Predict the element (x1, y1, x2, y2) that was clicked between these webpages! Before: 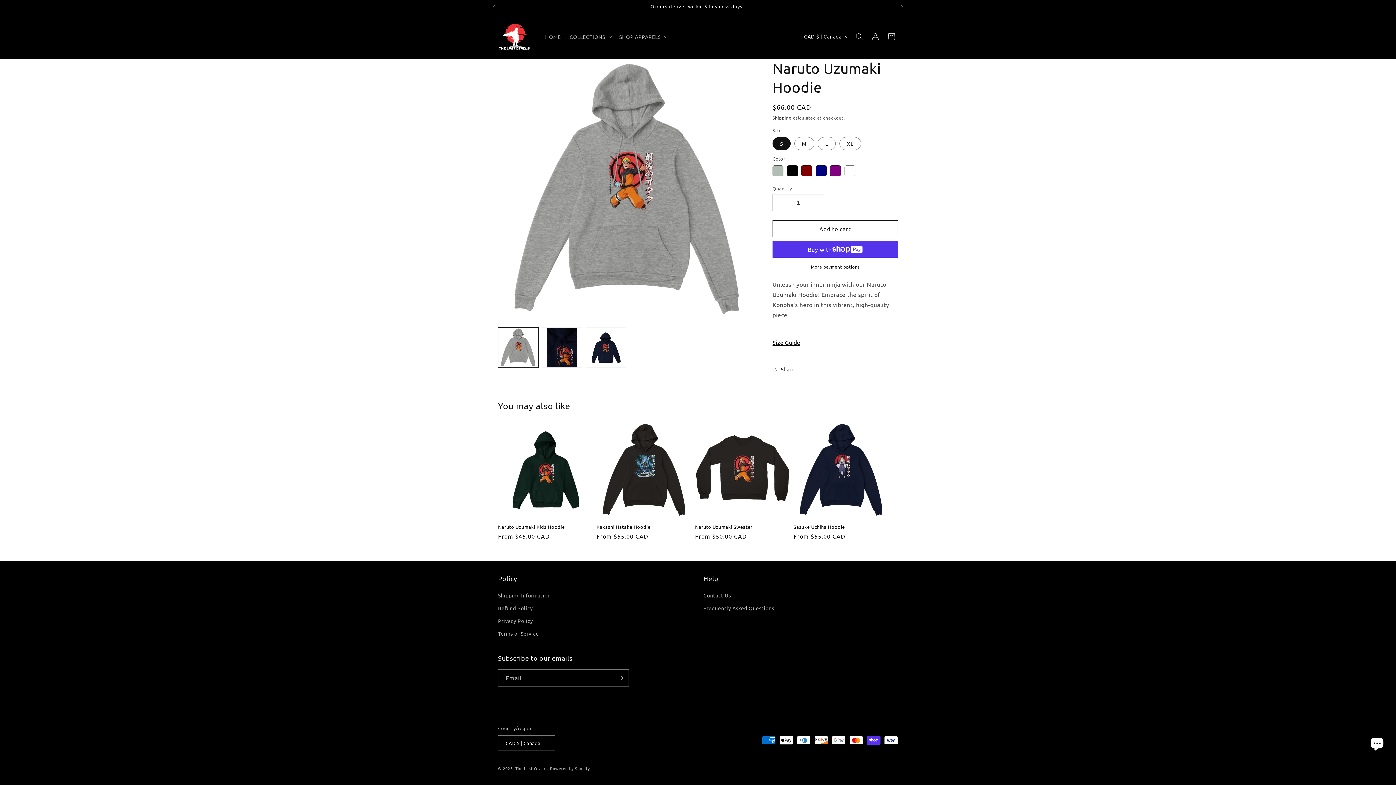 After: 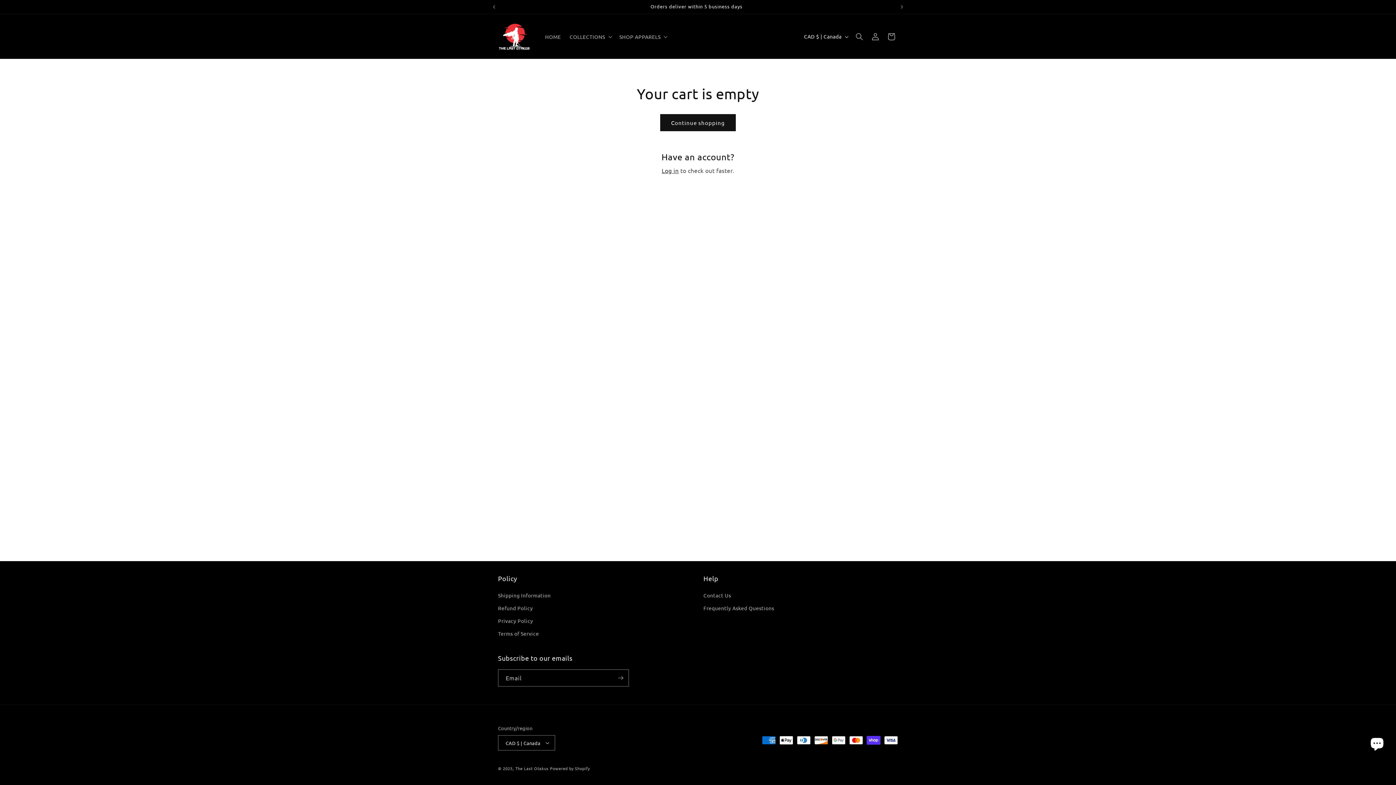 Action: label: Cart bbox: (883, 28, 899, 44)